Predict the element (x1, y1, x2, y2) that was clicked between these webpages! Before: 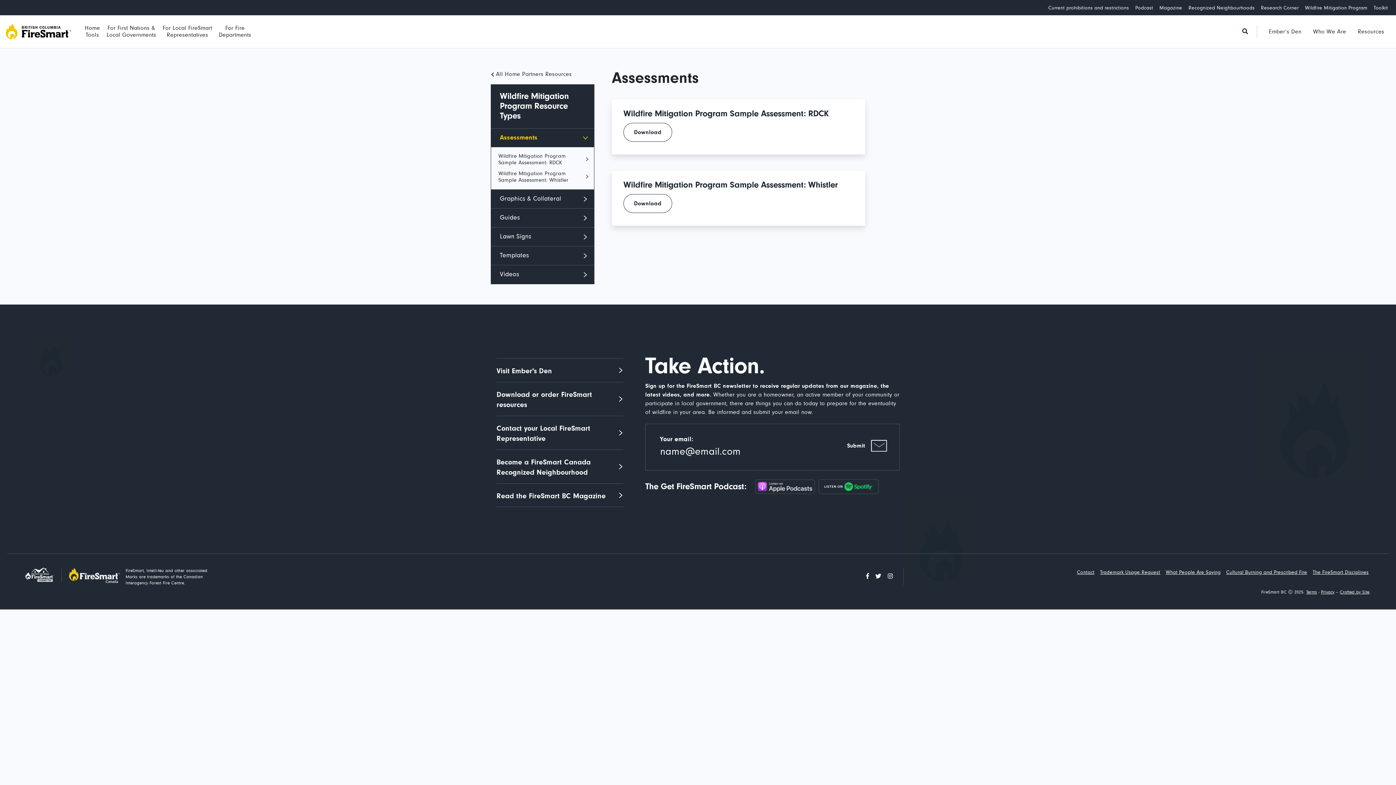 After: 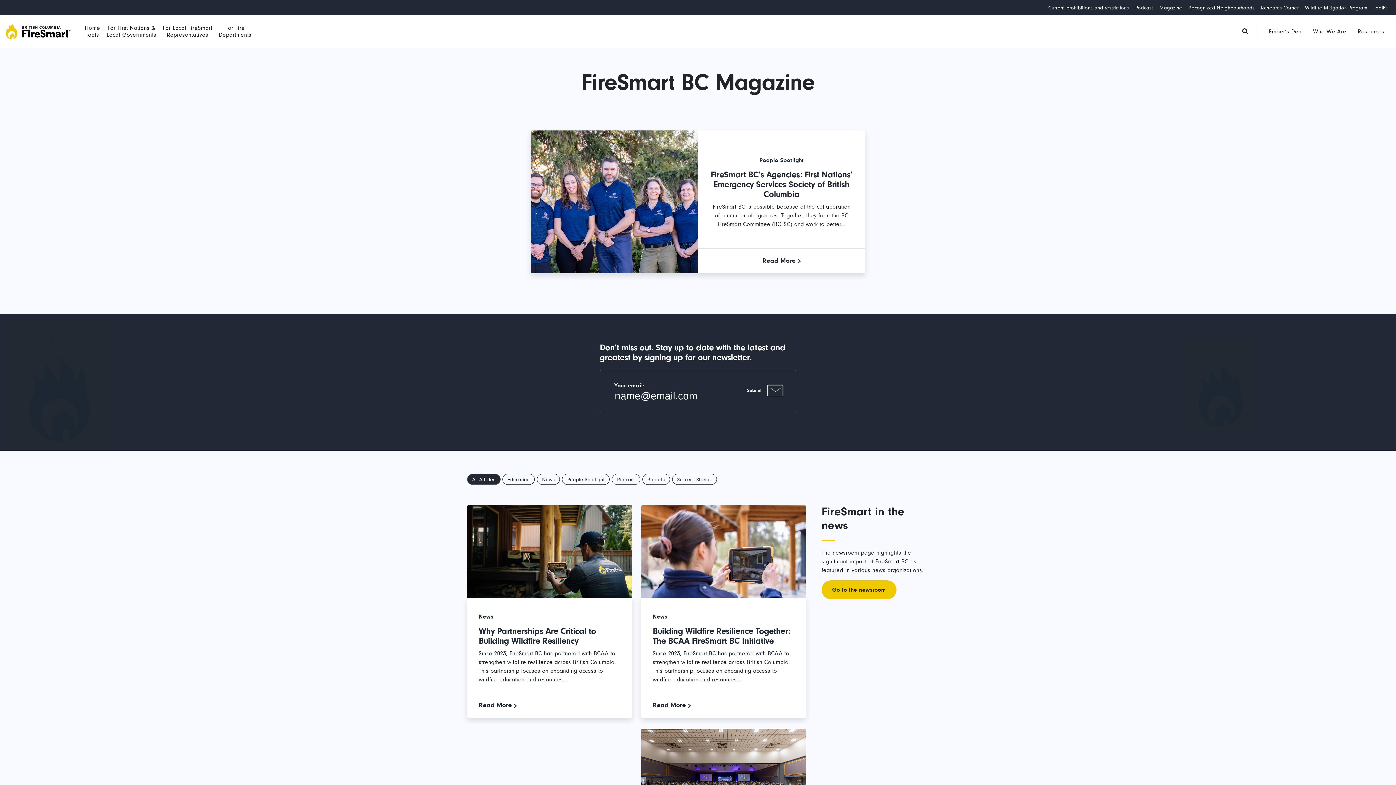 Action: label: Read the FireSmart BC Magazine bbox: (496, 483, 623, 507)